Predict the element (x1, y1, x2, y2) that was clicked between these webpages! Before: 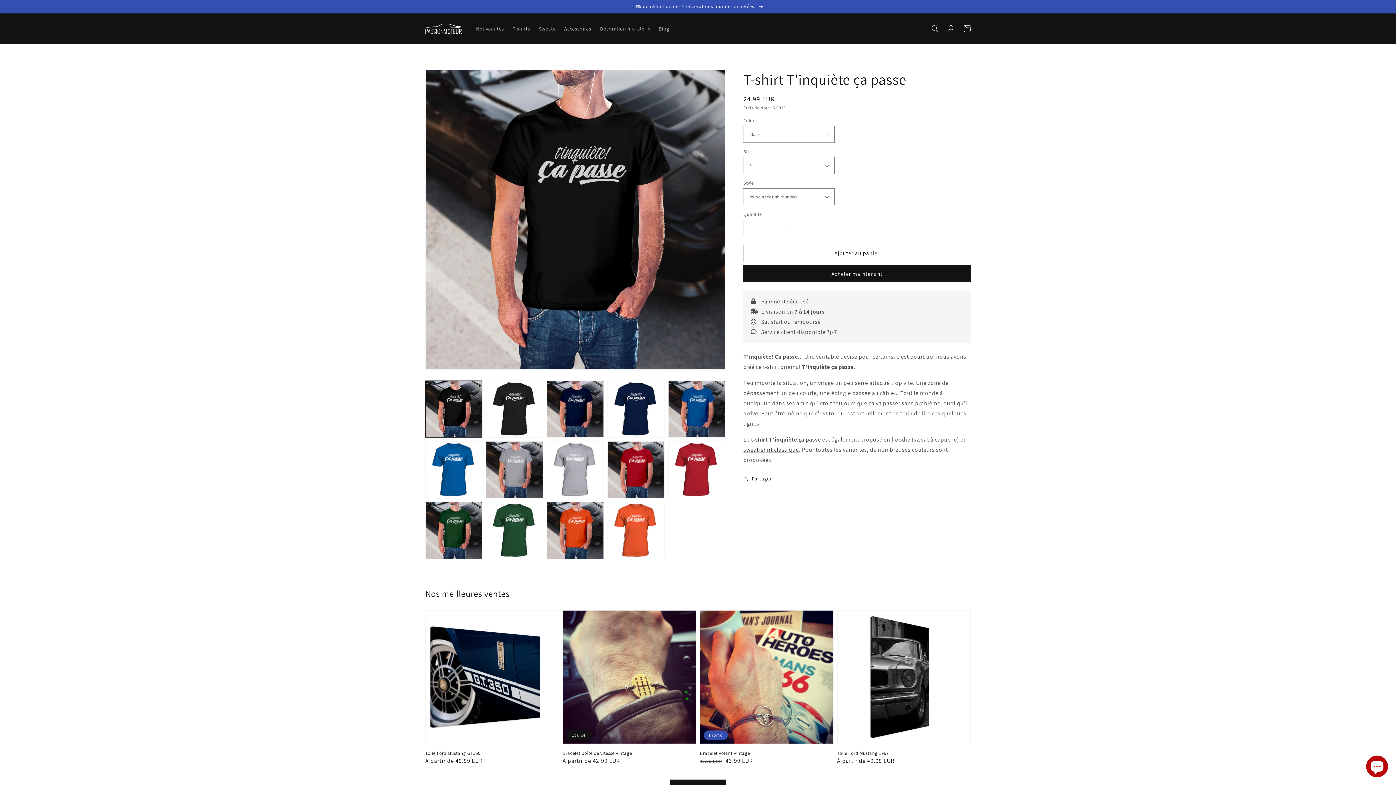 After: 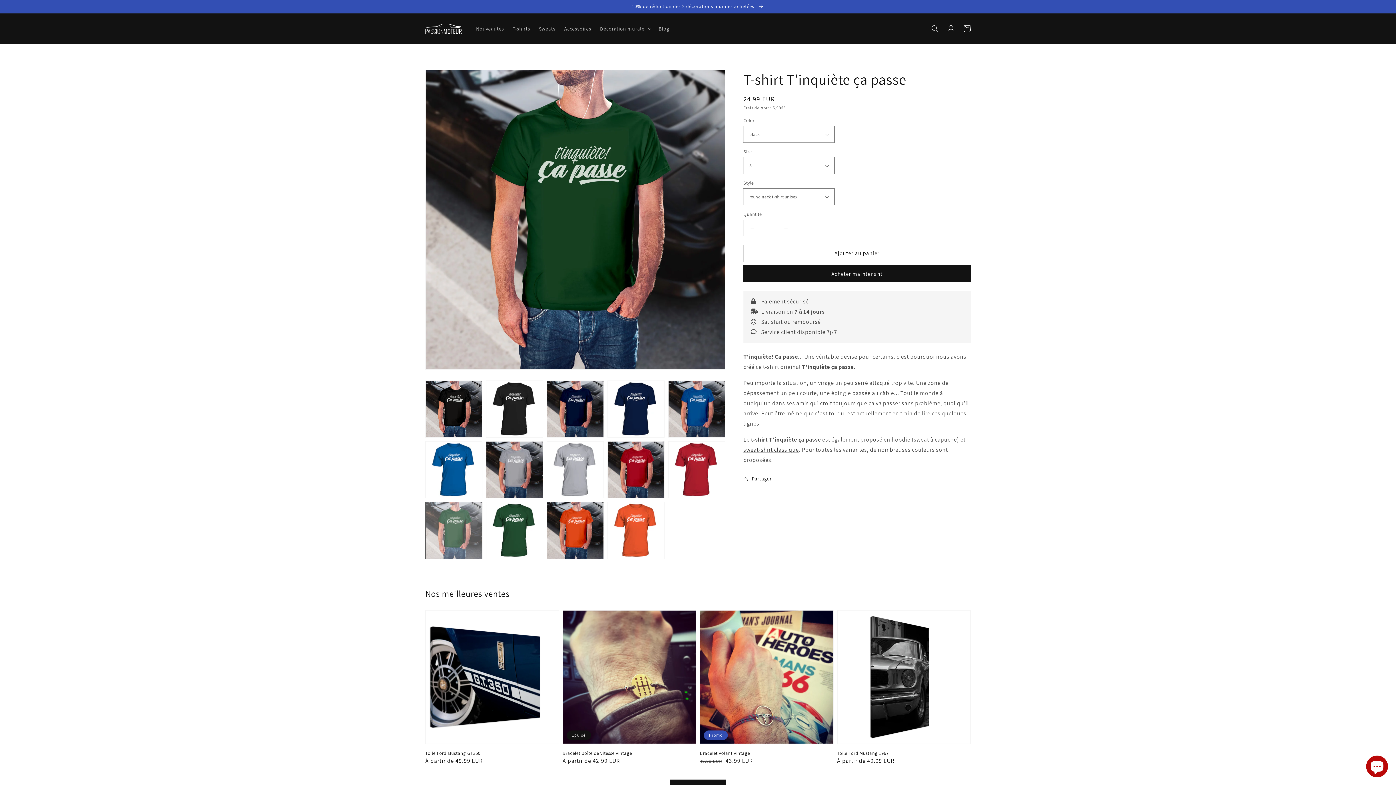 Action: bbox: (425, 502, 482, 559) label: Charger l'image 11 dans la galerie